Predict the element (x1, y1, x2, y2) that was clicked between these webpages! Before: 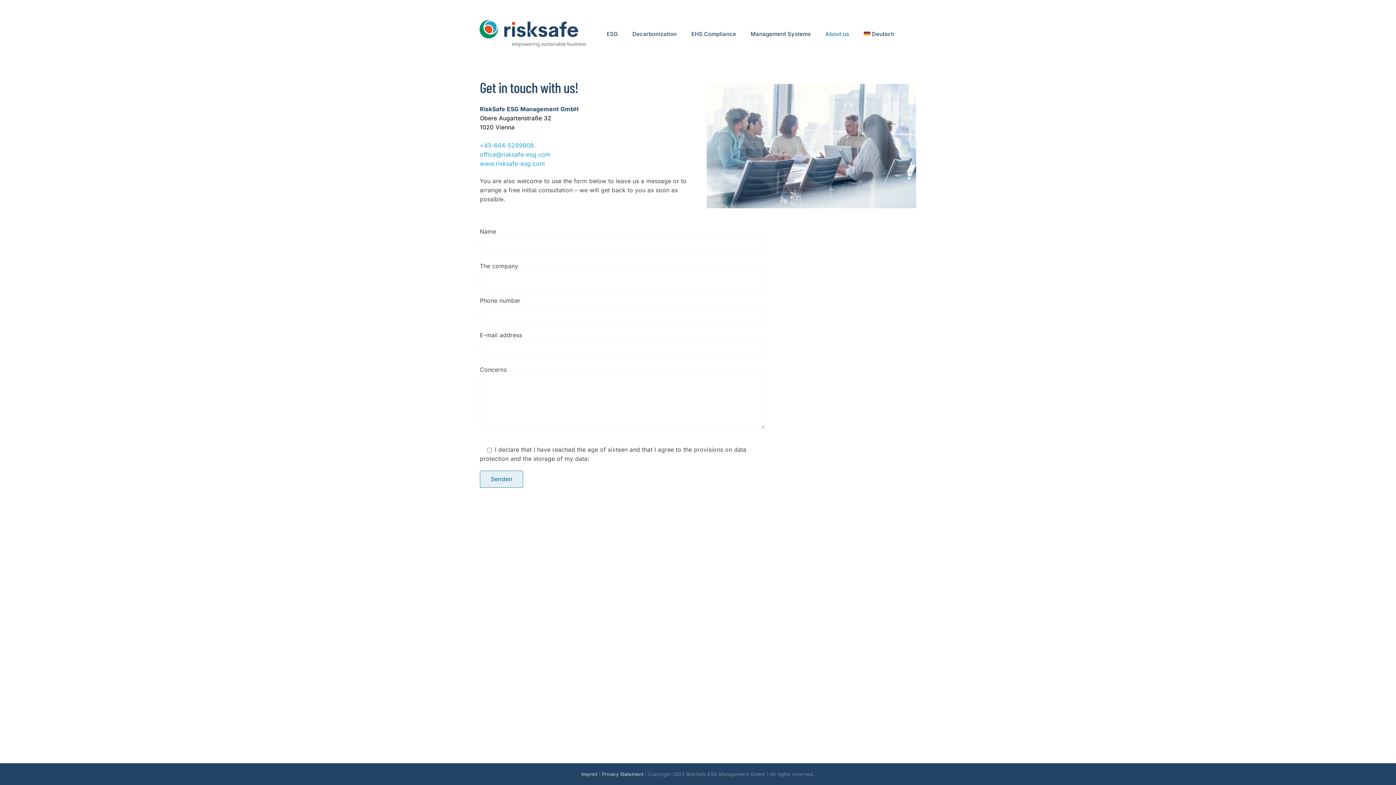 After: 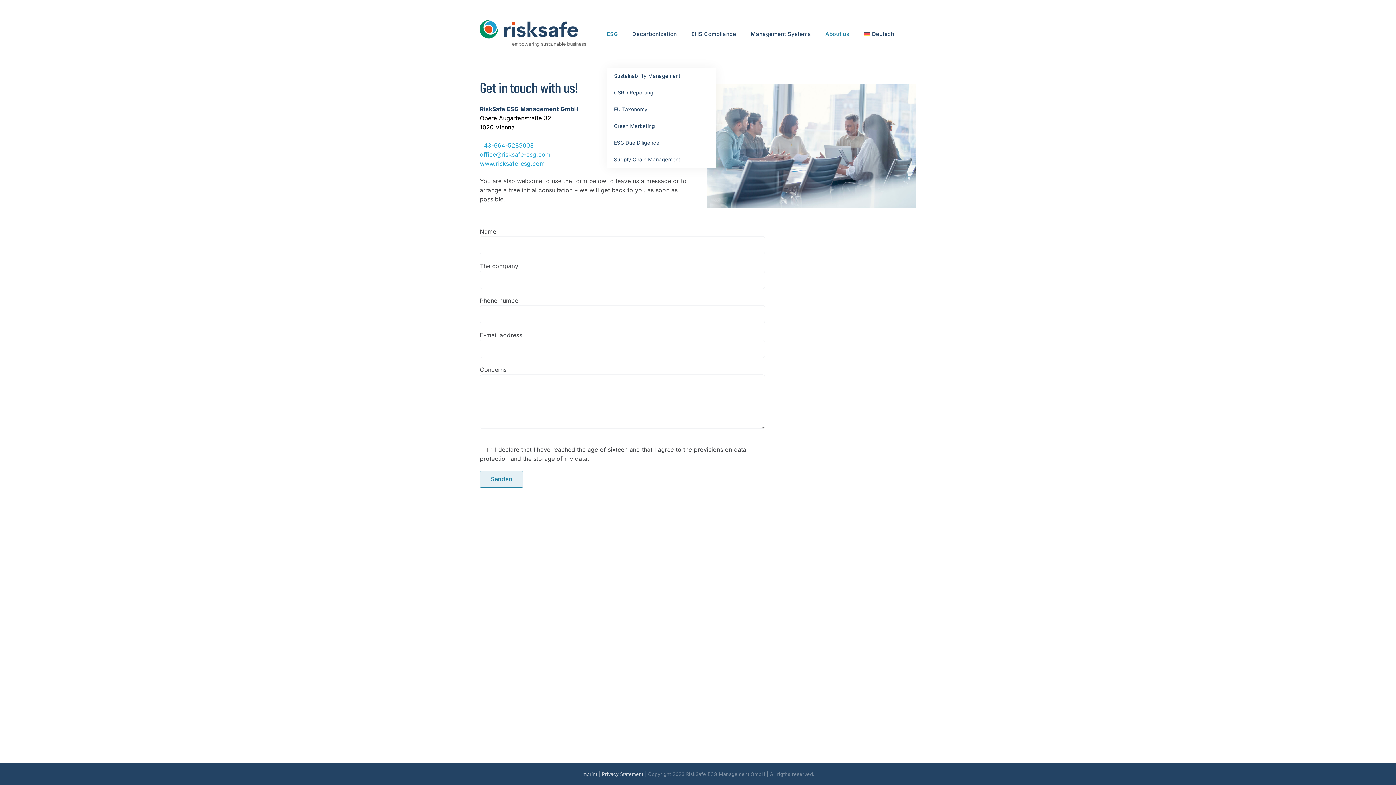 Action: label: ESG bbox: (606, 0, 618, 67)